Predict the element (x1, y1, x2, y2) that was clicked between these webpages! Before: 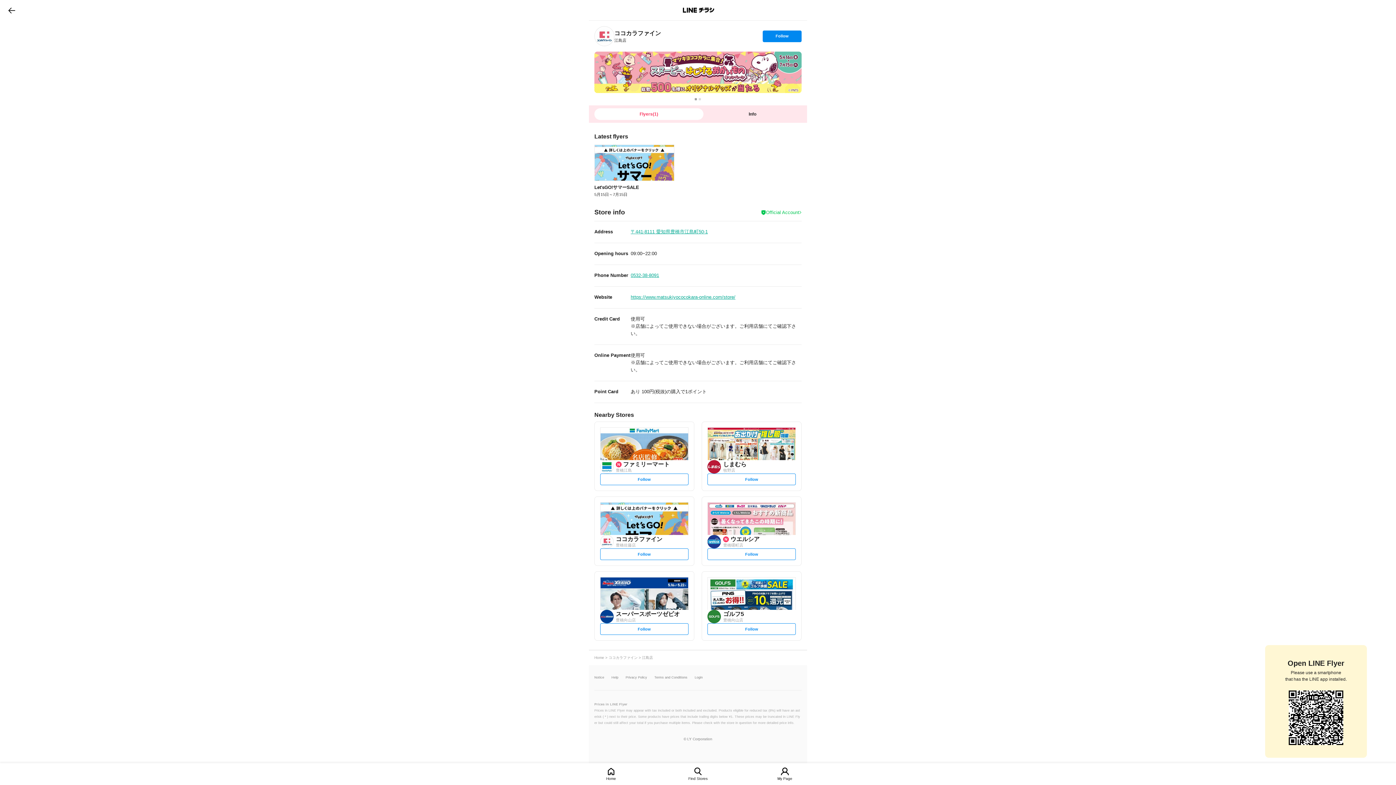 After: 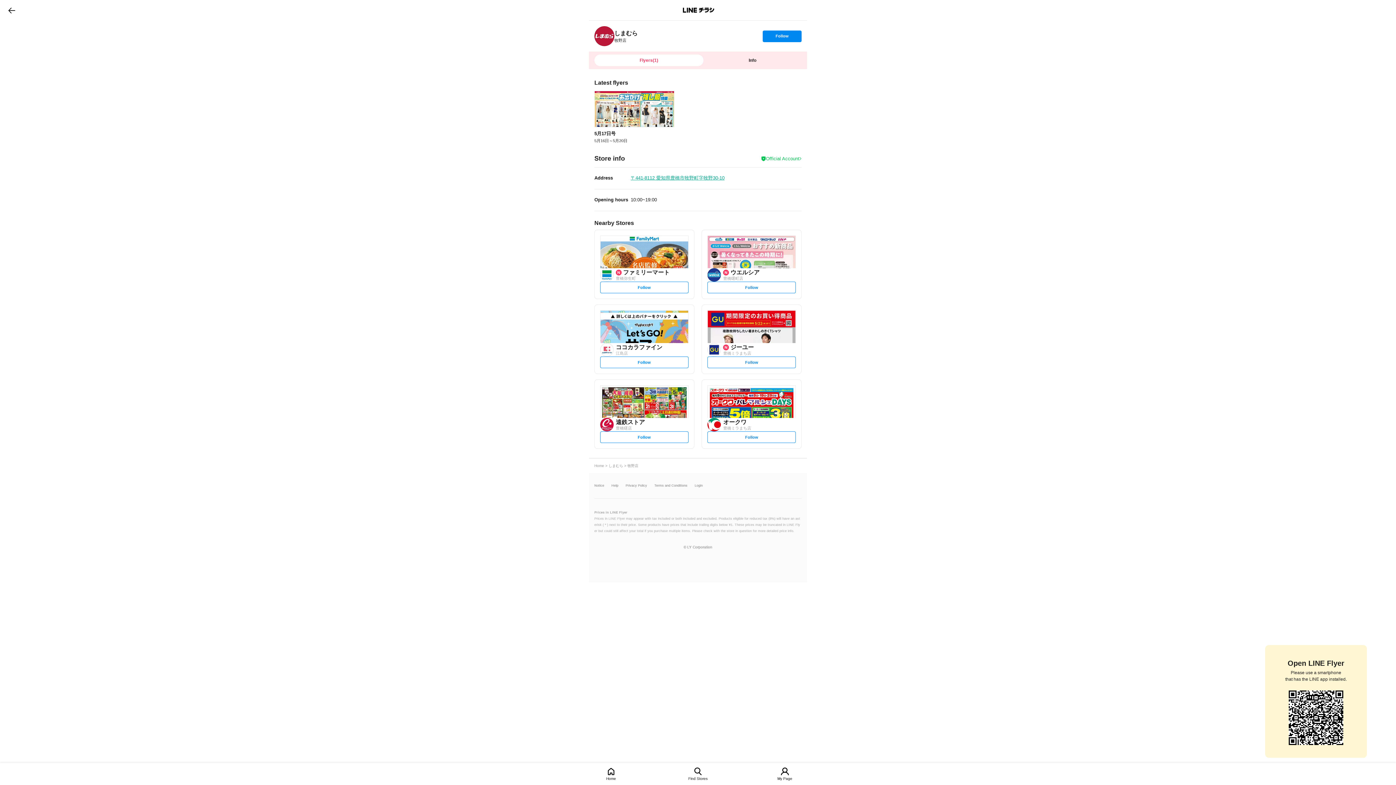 Action: bbox: (707, 460, 721, 473)